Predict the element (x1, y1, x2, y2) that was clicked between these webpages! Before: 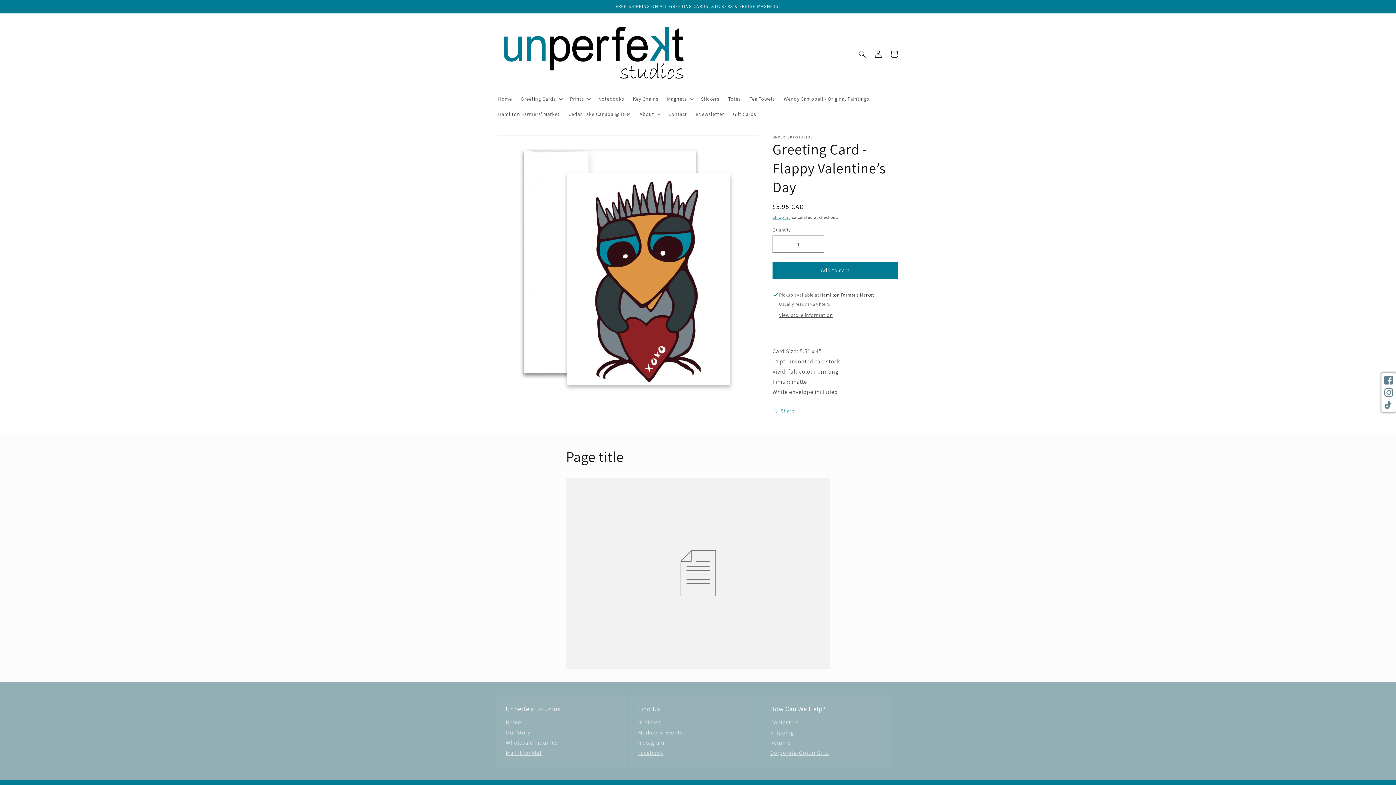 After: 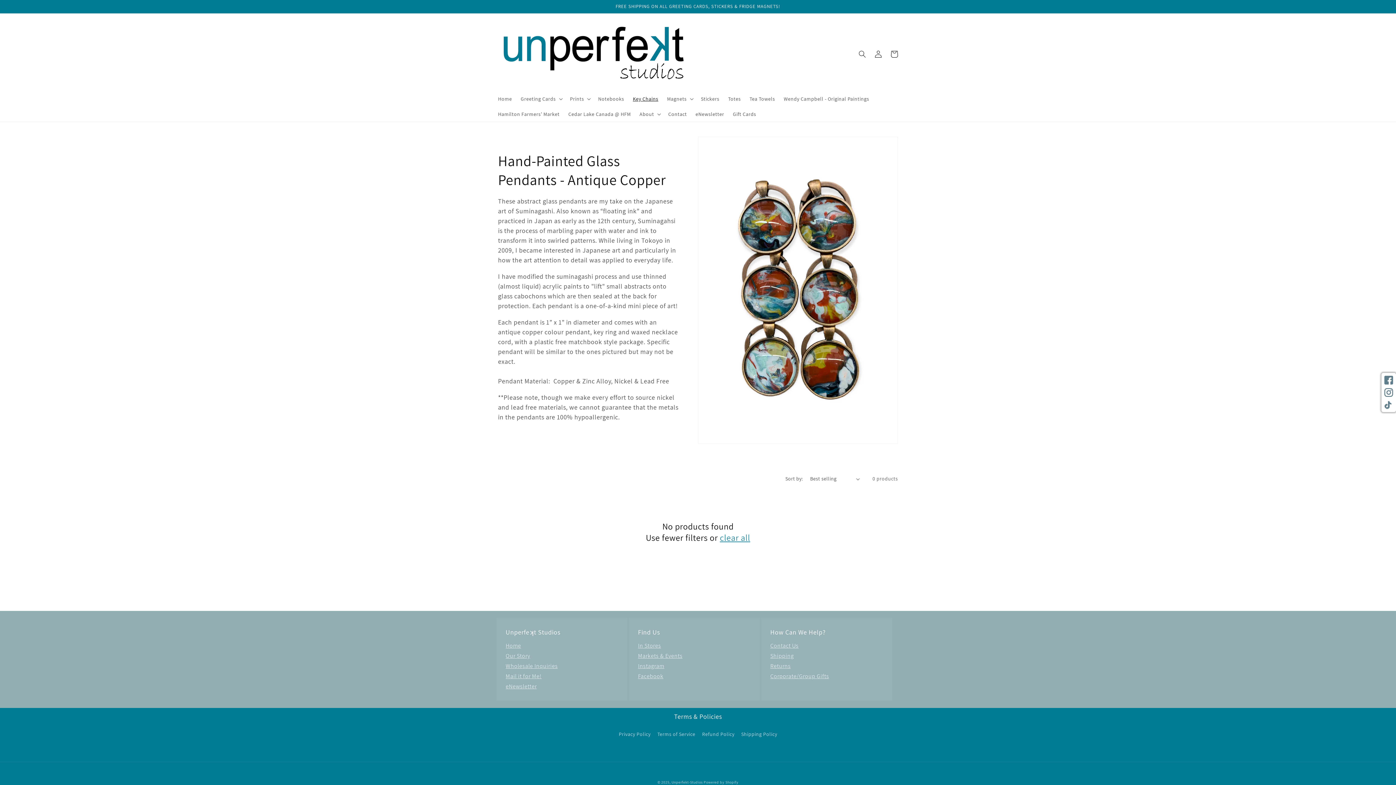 Action: bbox: (628, 91, 662, 106) label: Key Chains